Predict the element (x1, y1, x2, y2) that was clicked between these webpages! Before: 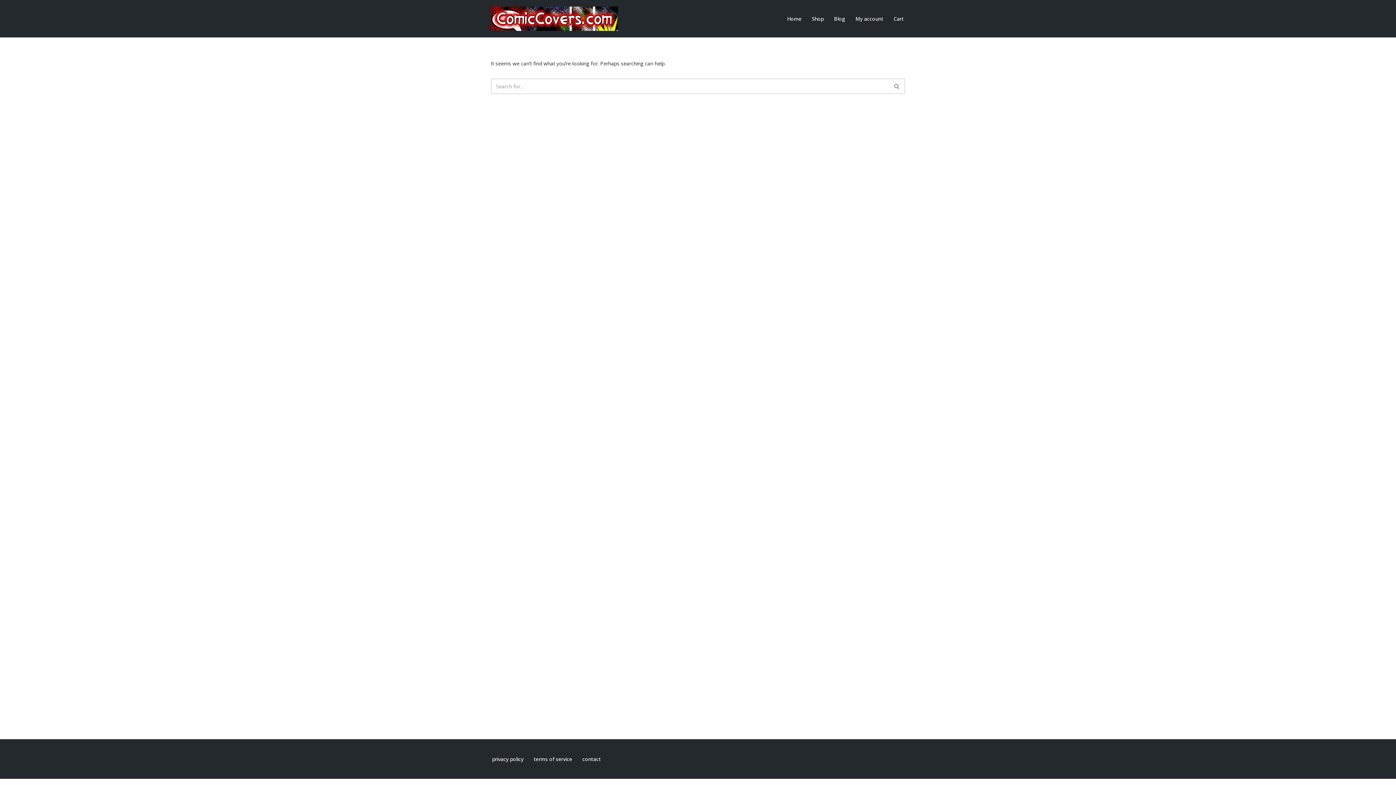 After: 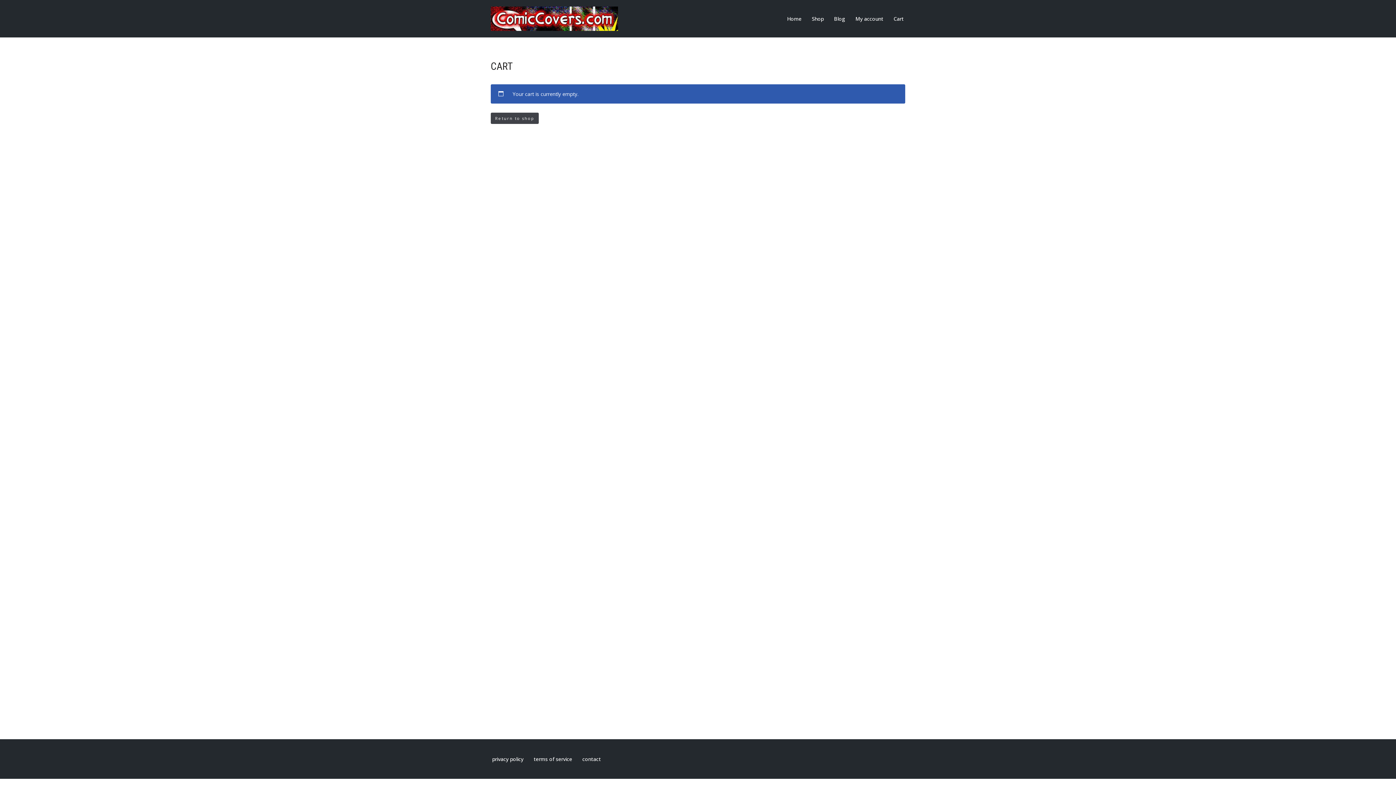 Action: bbox: (893, 14, 904, 23) label: Cart